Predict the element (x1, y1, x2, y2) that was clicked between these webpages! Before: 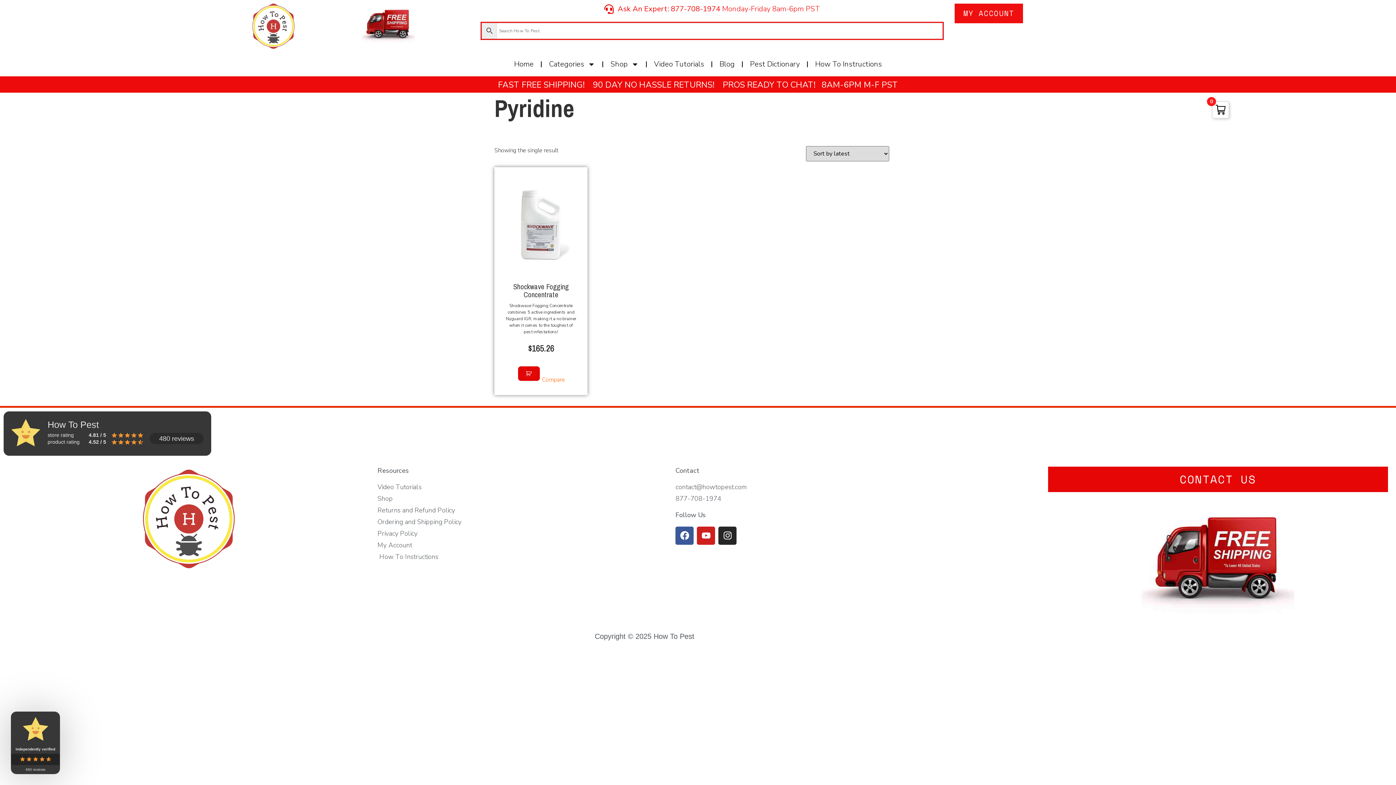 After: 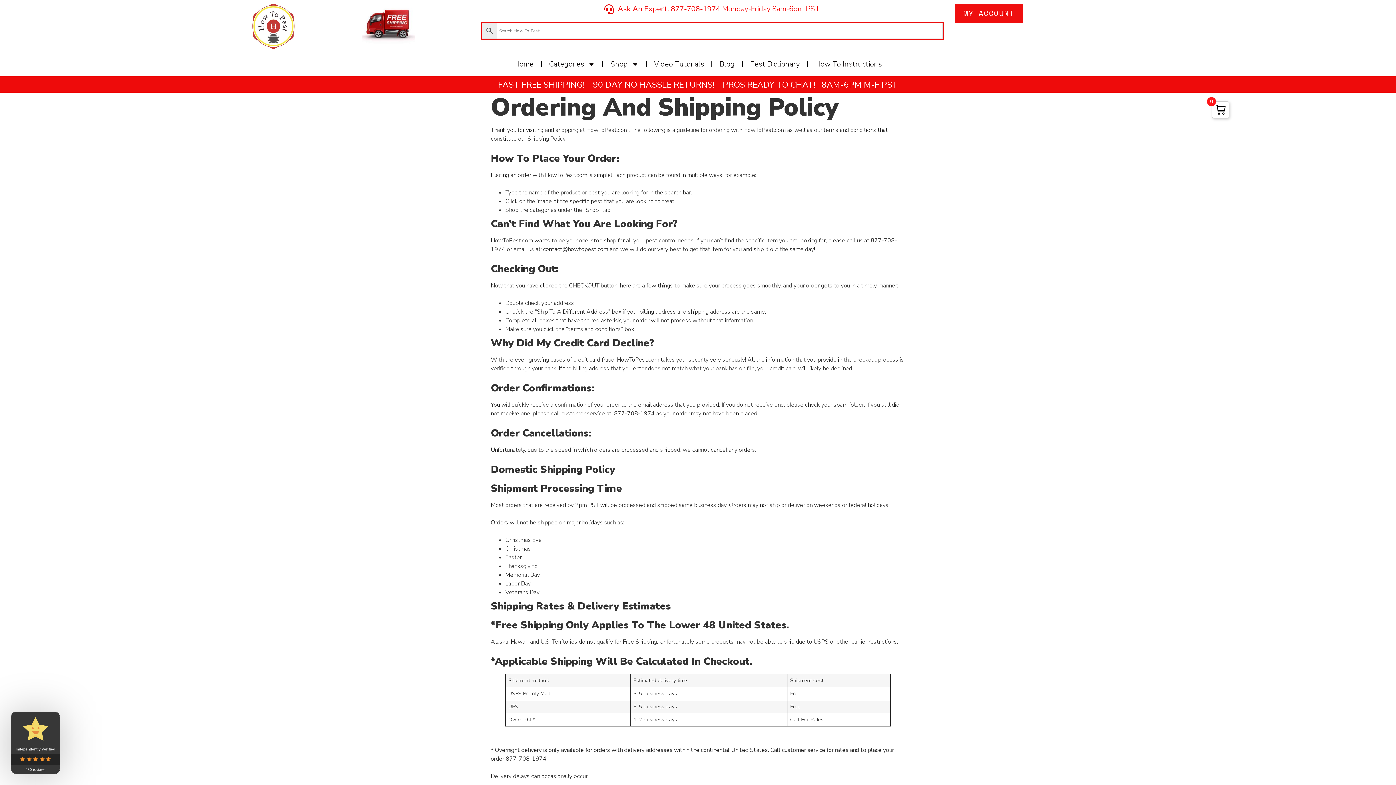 Action: label: Ordering and Shipping Policy bbox: (377, 517, 668, 527)